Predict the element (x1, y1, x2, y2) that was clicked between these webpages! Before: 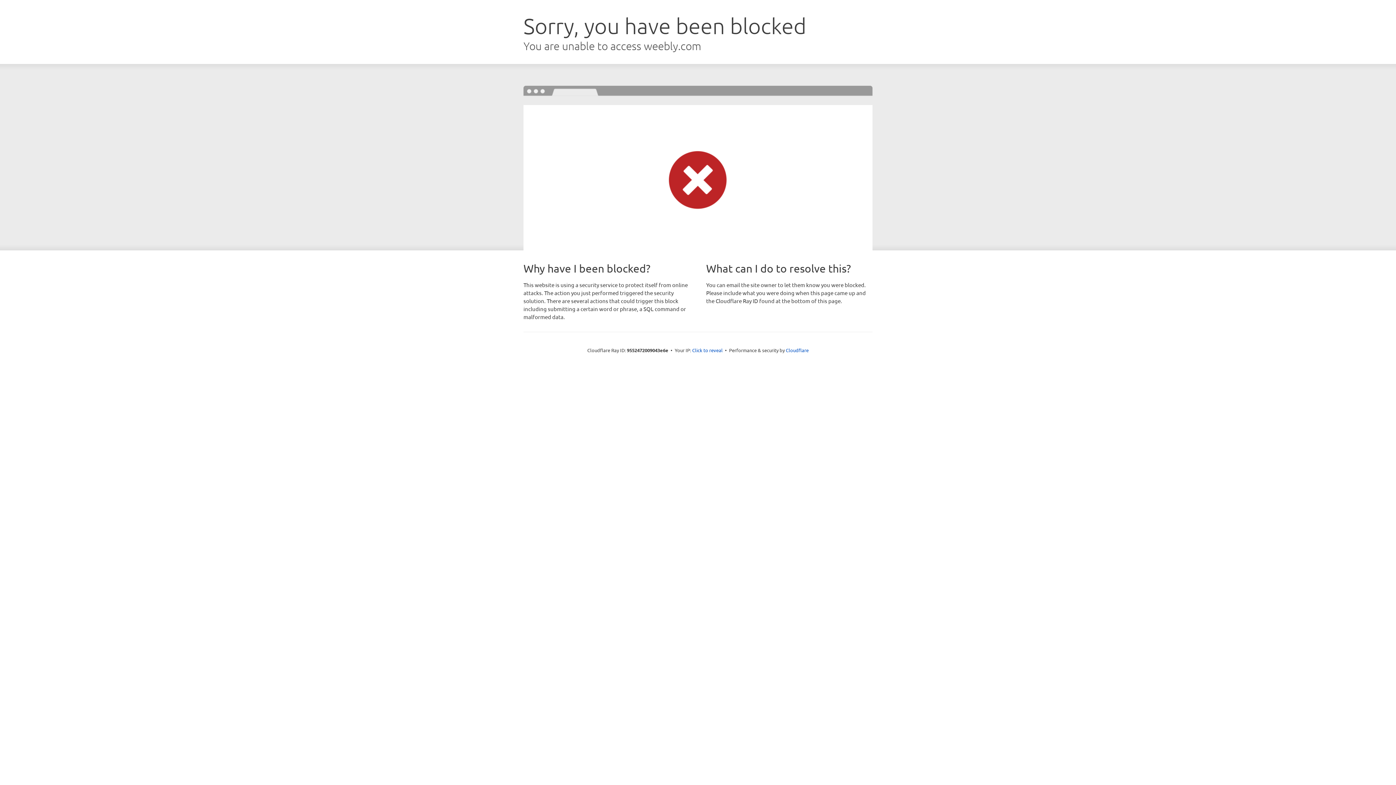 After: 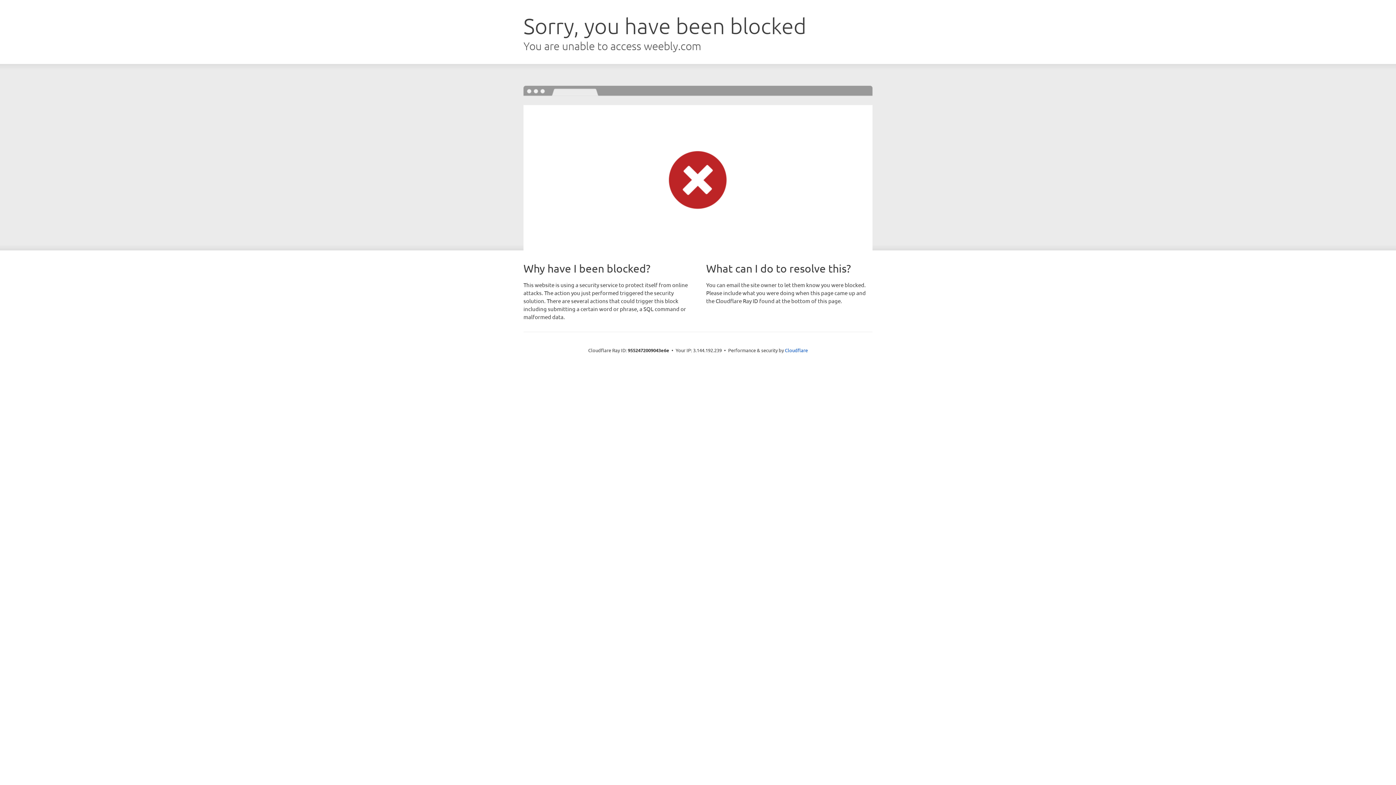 Action: label: Click to reveal bbox: (692, 346, 722, 353)